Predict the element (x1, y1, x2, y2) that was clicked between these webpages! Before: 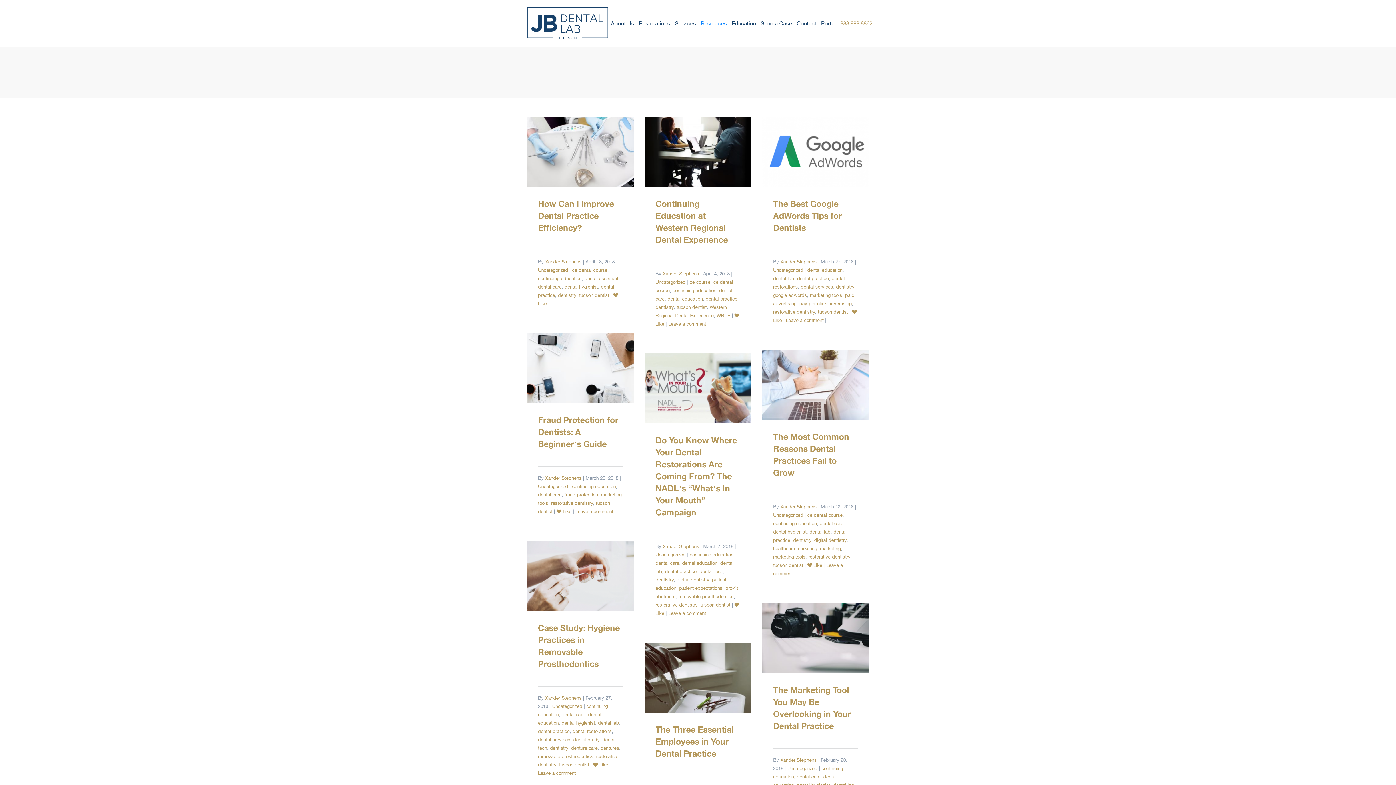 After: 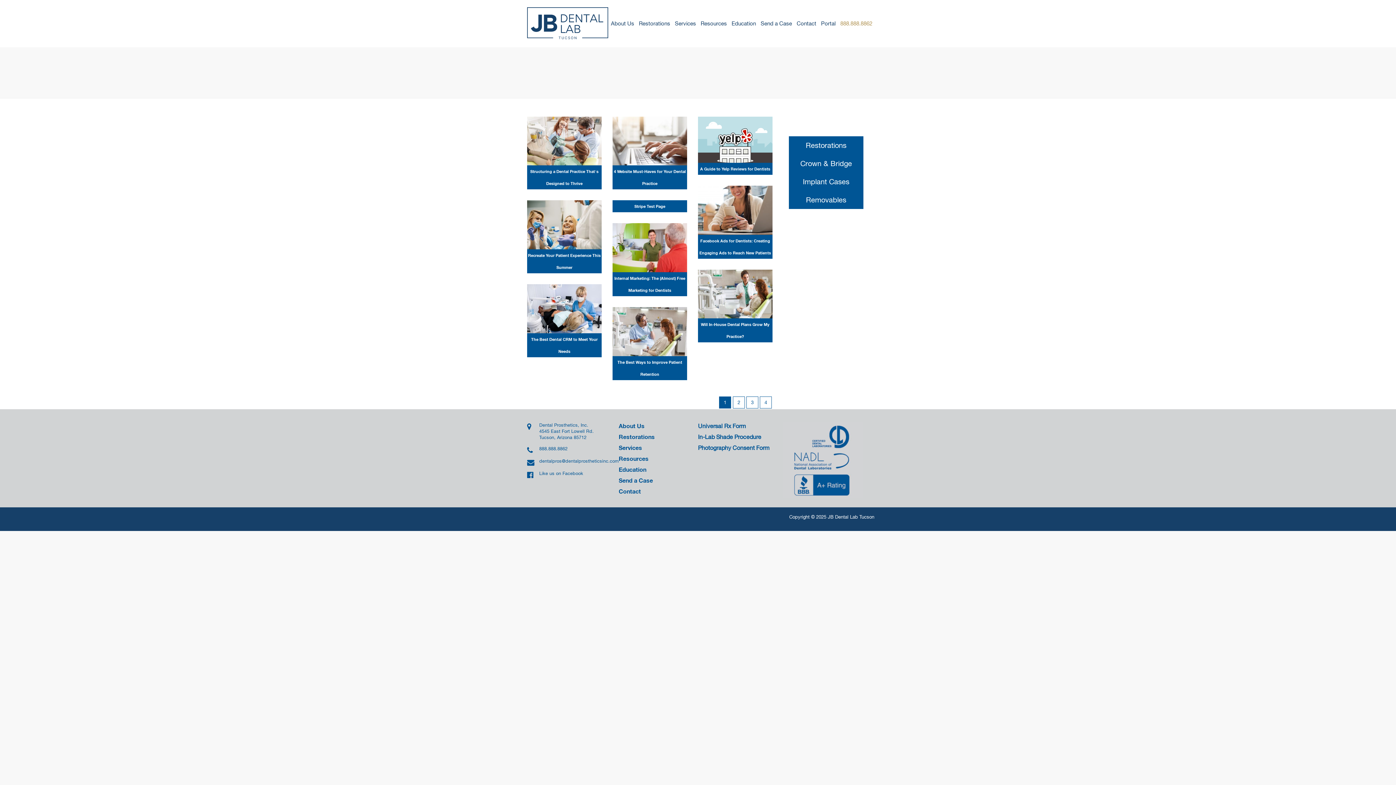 Action: bbox: (780, 504, 816, 509) label: Xander Stephens